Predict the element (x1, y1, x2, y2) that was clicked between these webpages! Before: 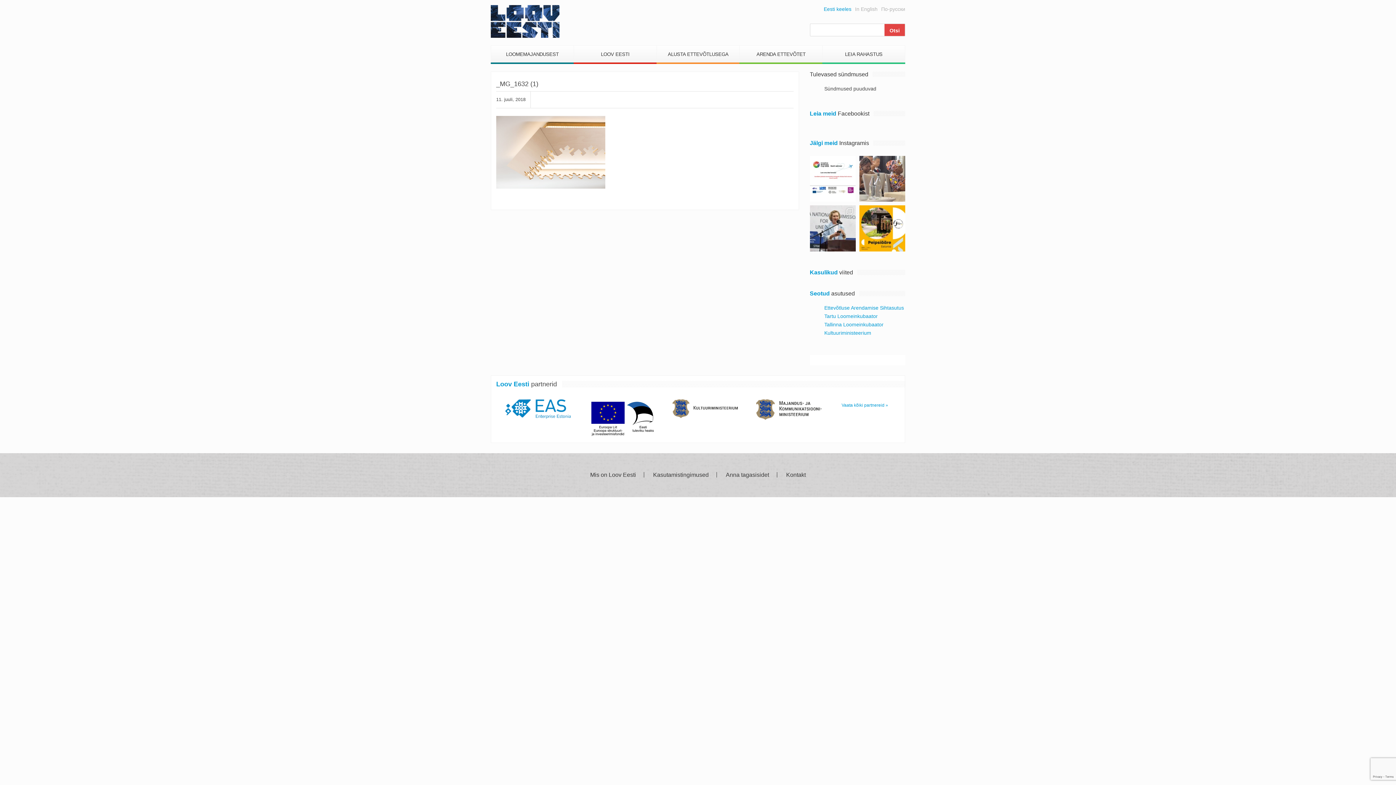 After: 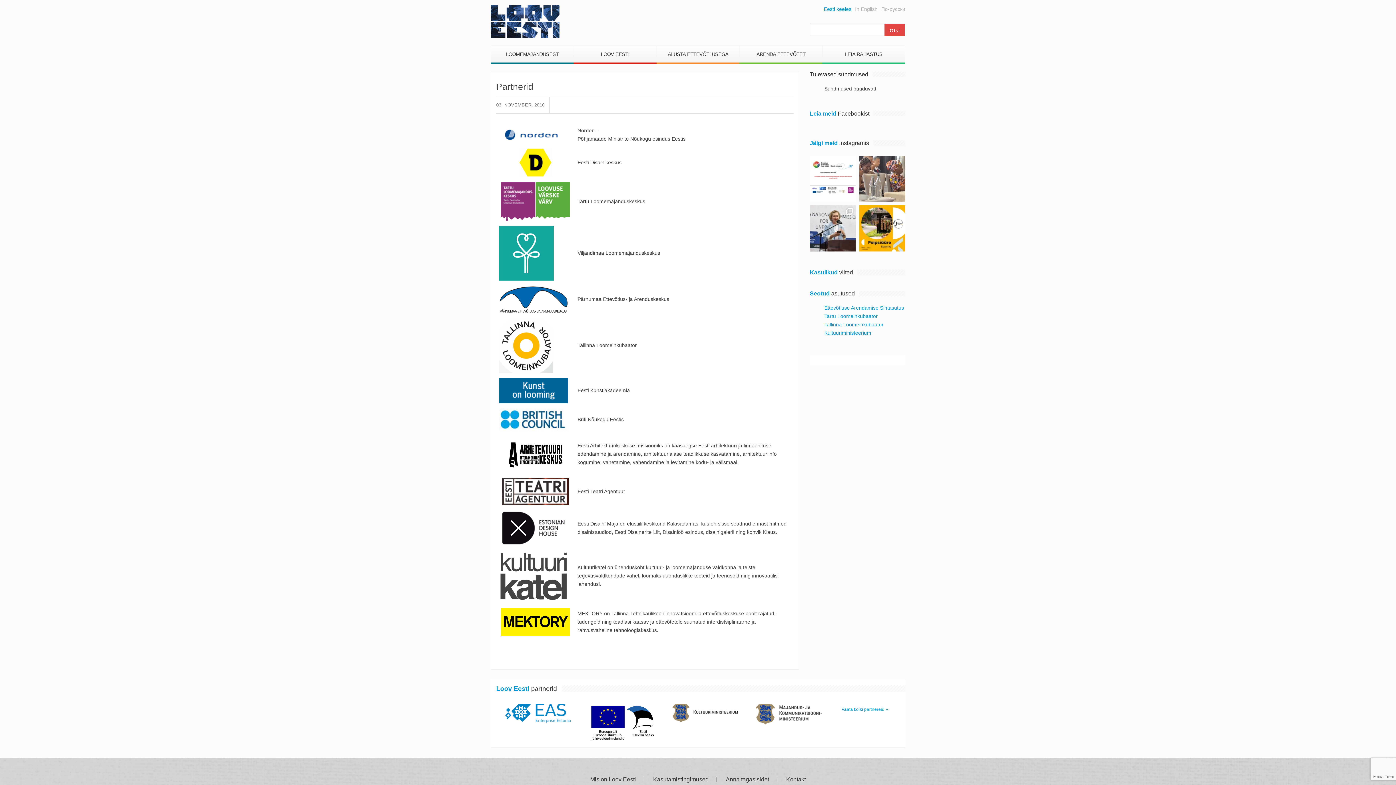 Action: bbox: (841, 402, 888, 407) label: Vaata kõiki partnereid »